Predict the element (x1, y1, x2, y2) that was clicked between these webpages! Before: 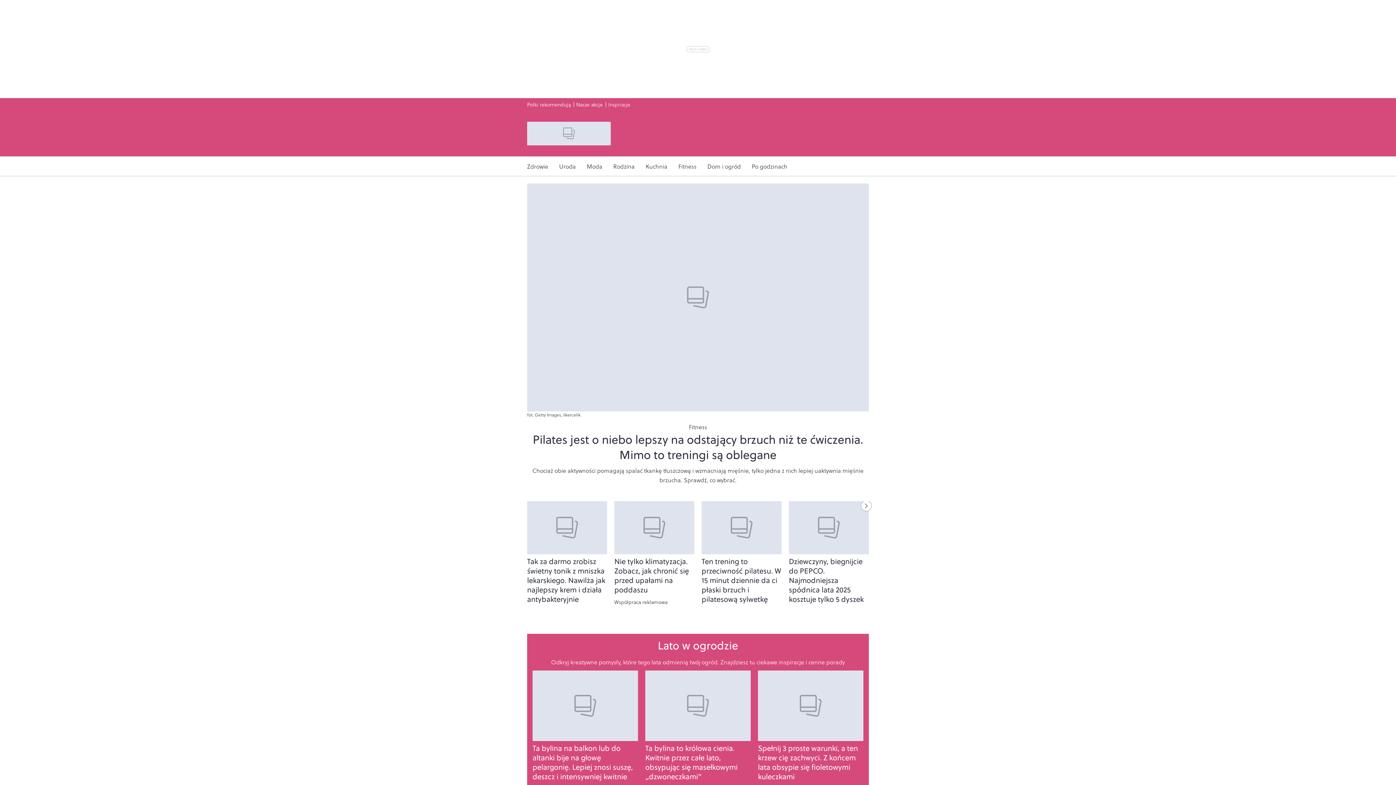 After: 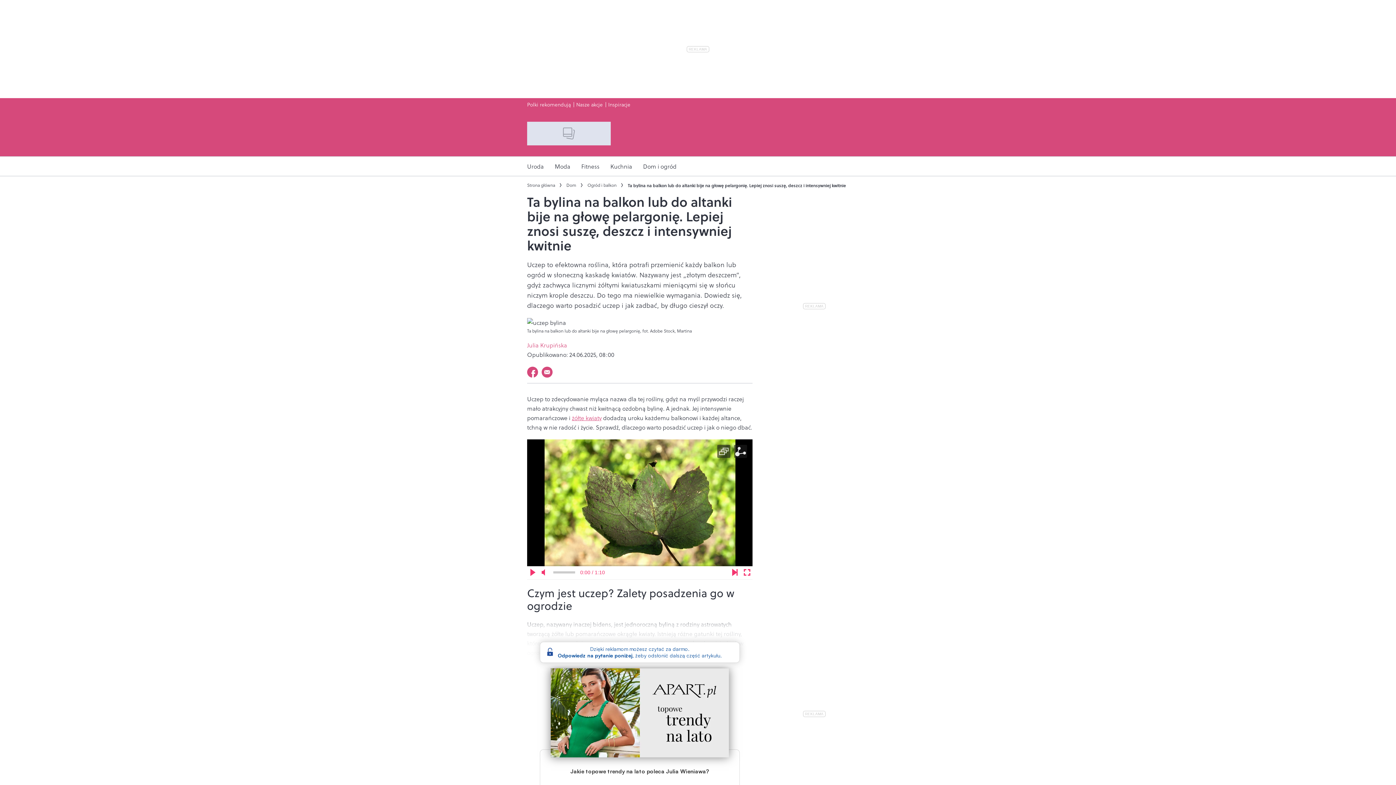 Action: bbox: (532, 671, 638, 741) label: Zobacz Ta bylina na balkon lub do altanki bije na głowę pelargonię. Lepiej znosi suszę, deszcz i intensywniej kwitnie